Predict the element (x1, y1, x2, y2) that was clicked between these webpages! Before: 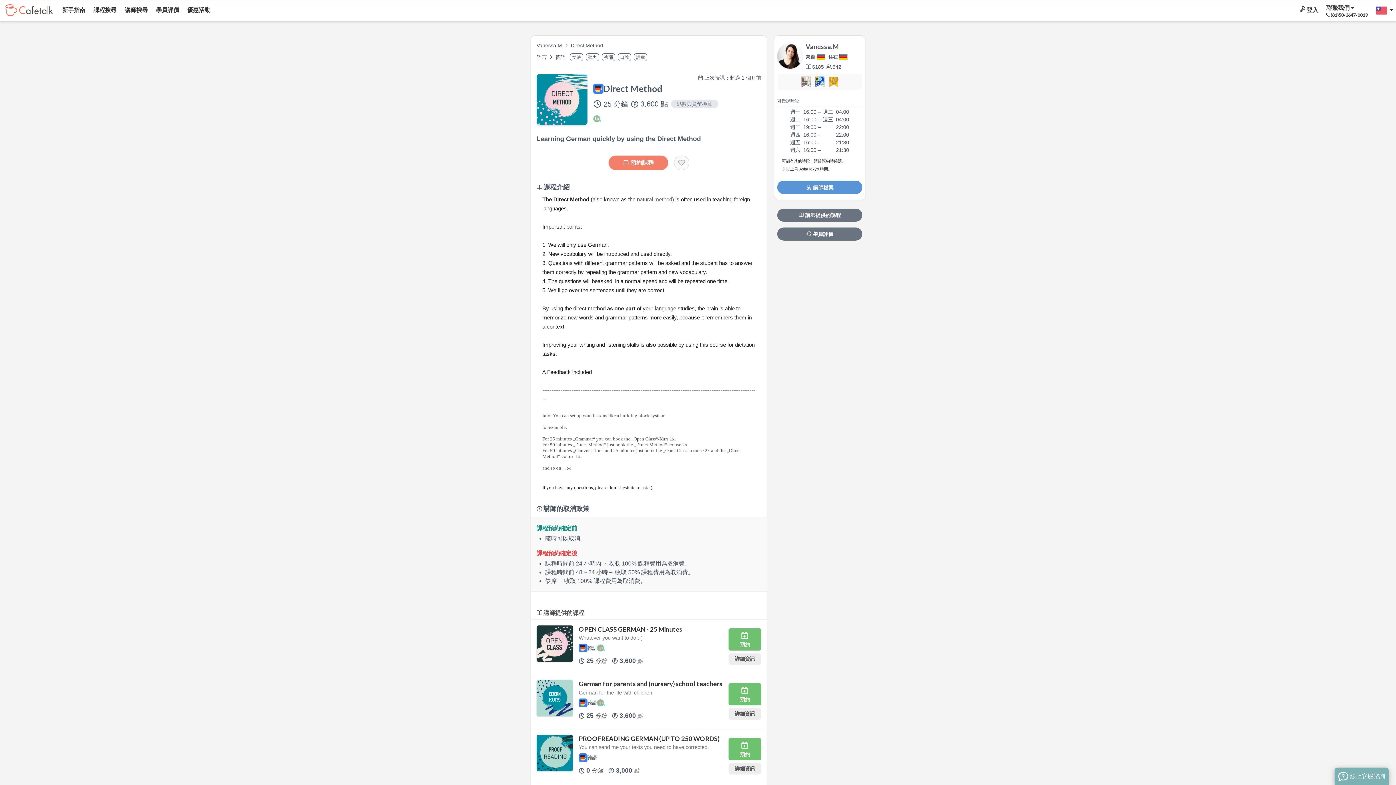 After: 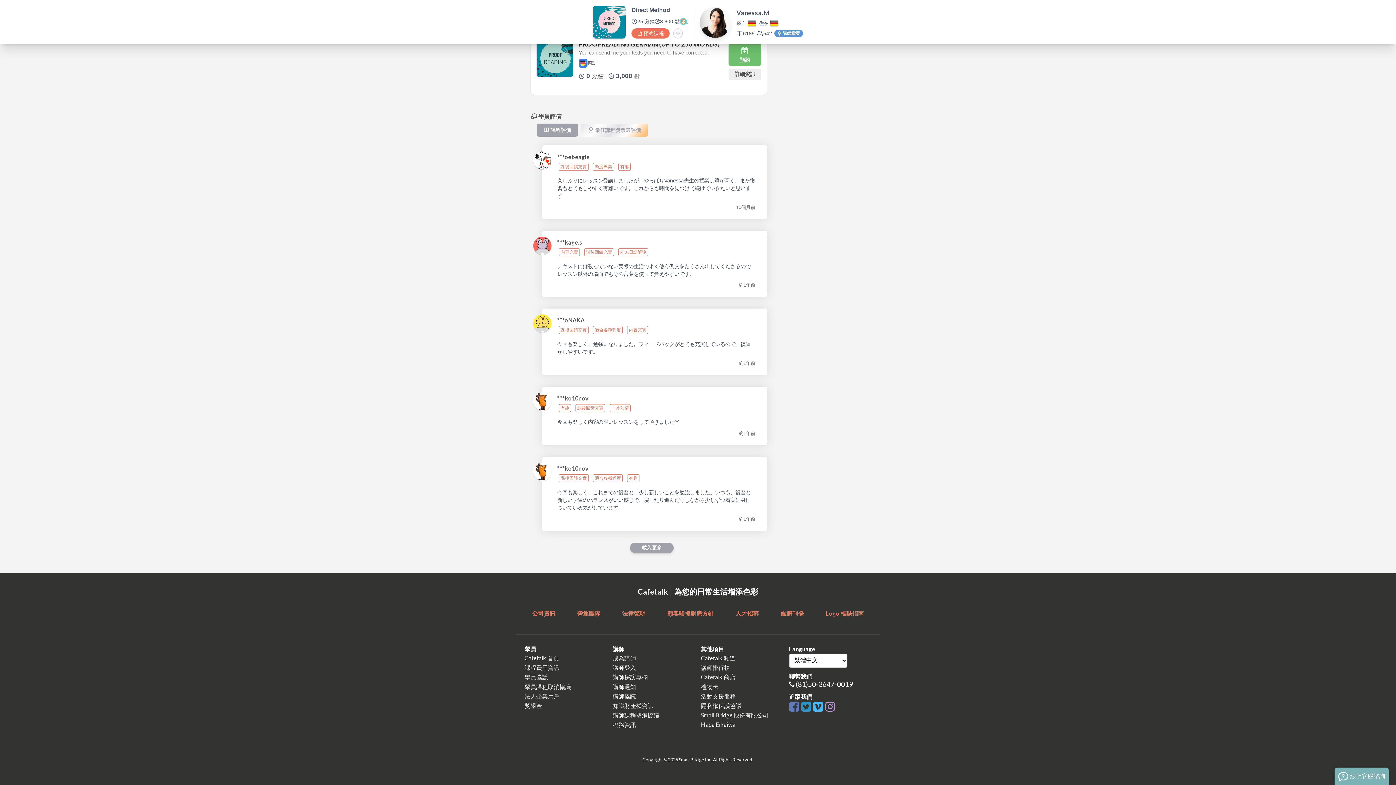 Action: label:  學員評價 bbox: (777, 227, 862, 240)